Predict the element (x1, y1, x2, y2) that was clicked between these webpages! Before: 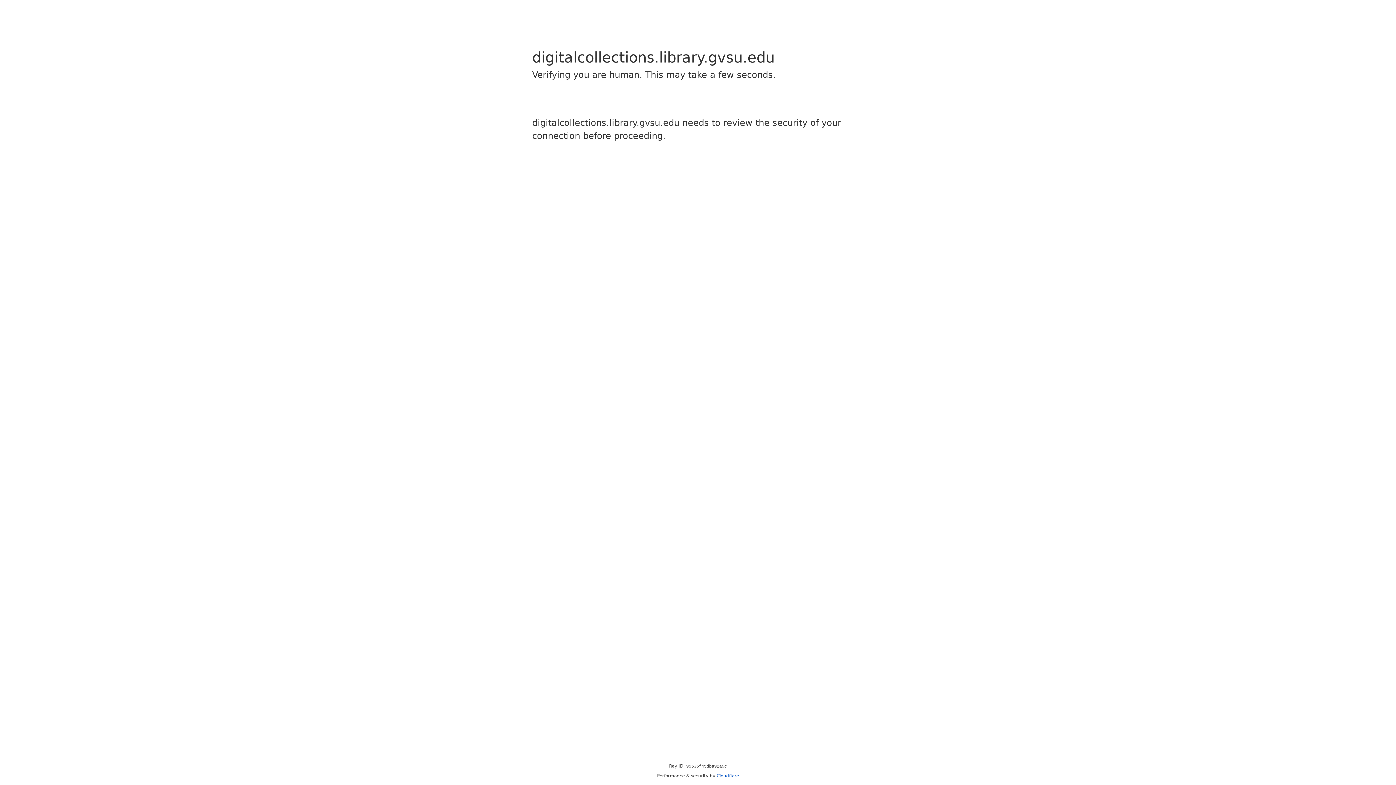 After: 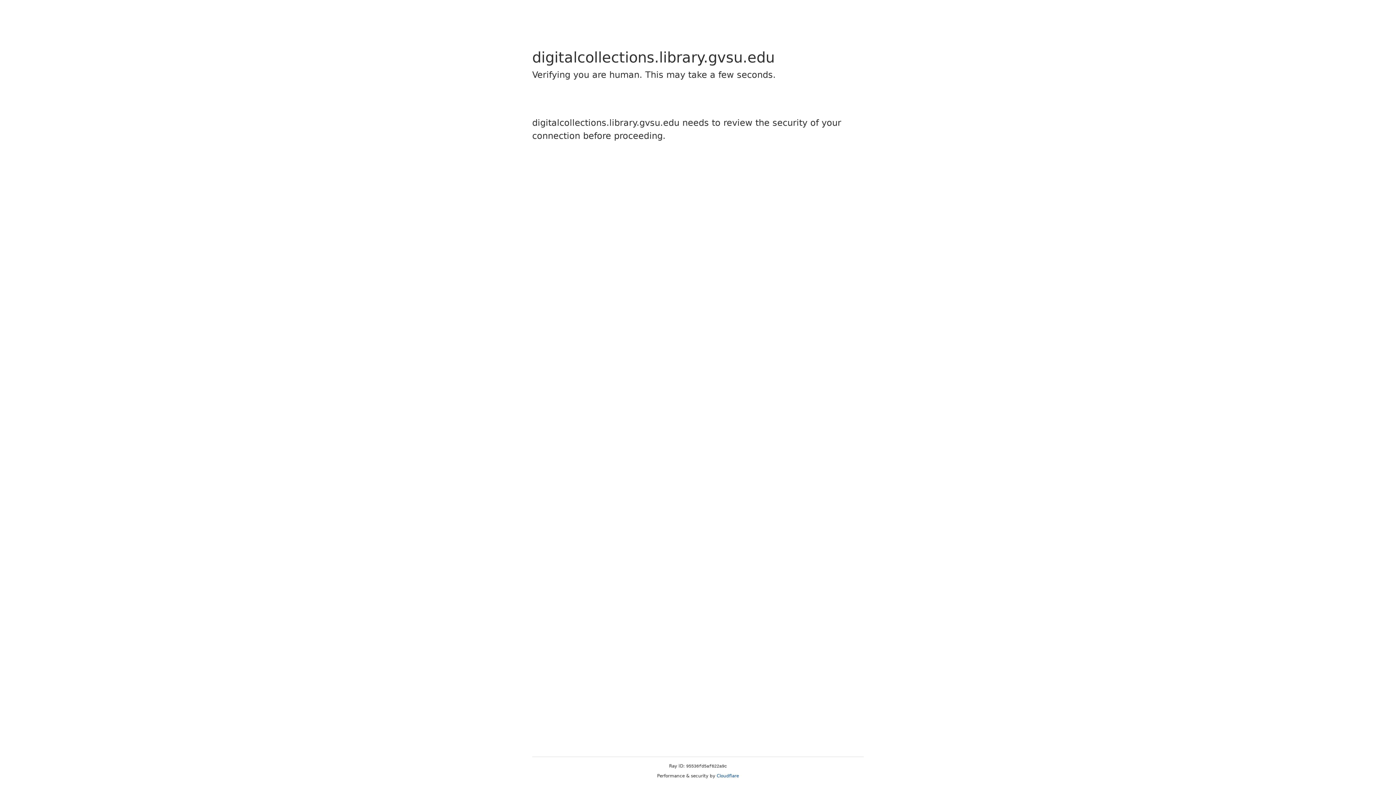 Action: label: Cloudflare bbox: (716, 773, 739, 778)